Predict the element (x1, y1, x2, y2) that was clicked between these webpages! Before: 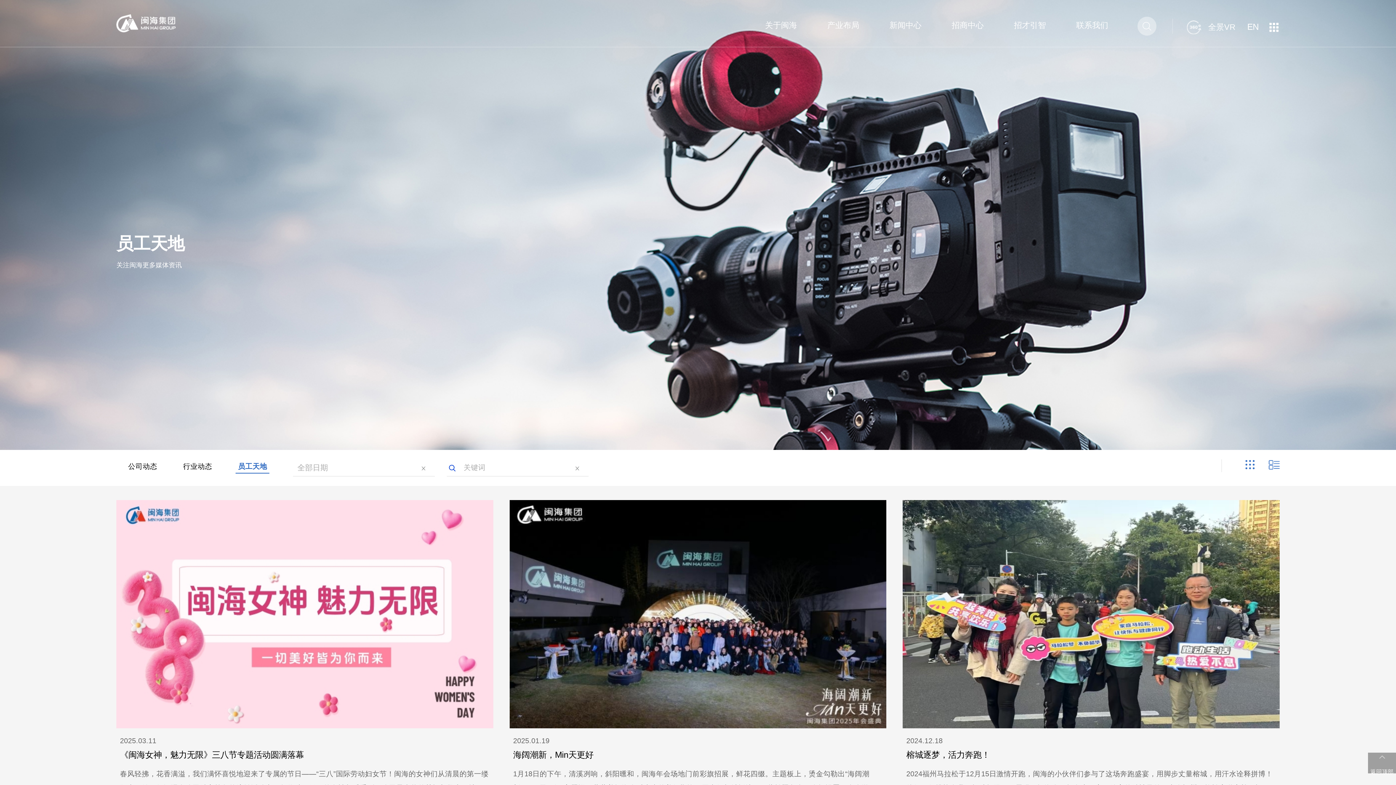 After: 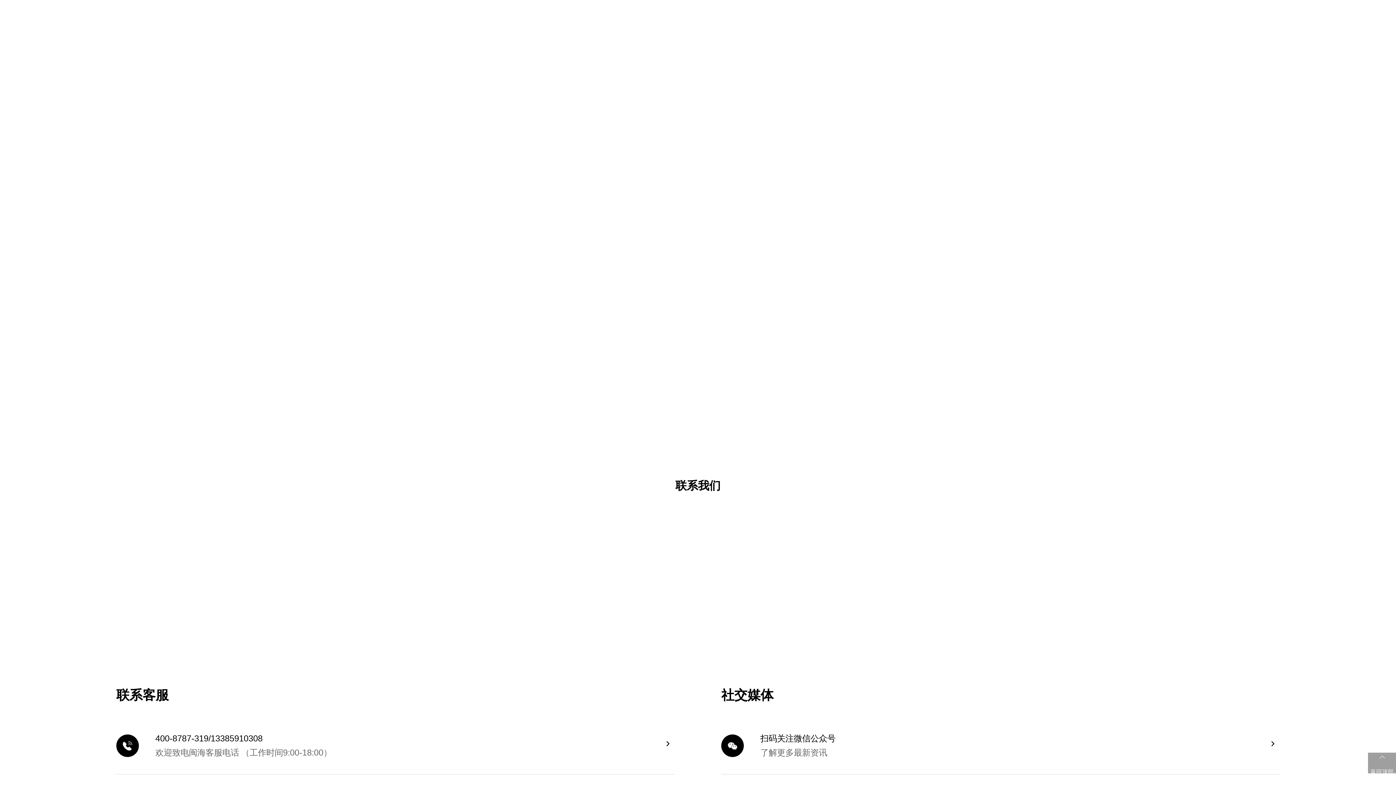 Action: bbox: (1076, 0, 1108, 46) label: 联系我们